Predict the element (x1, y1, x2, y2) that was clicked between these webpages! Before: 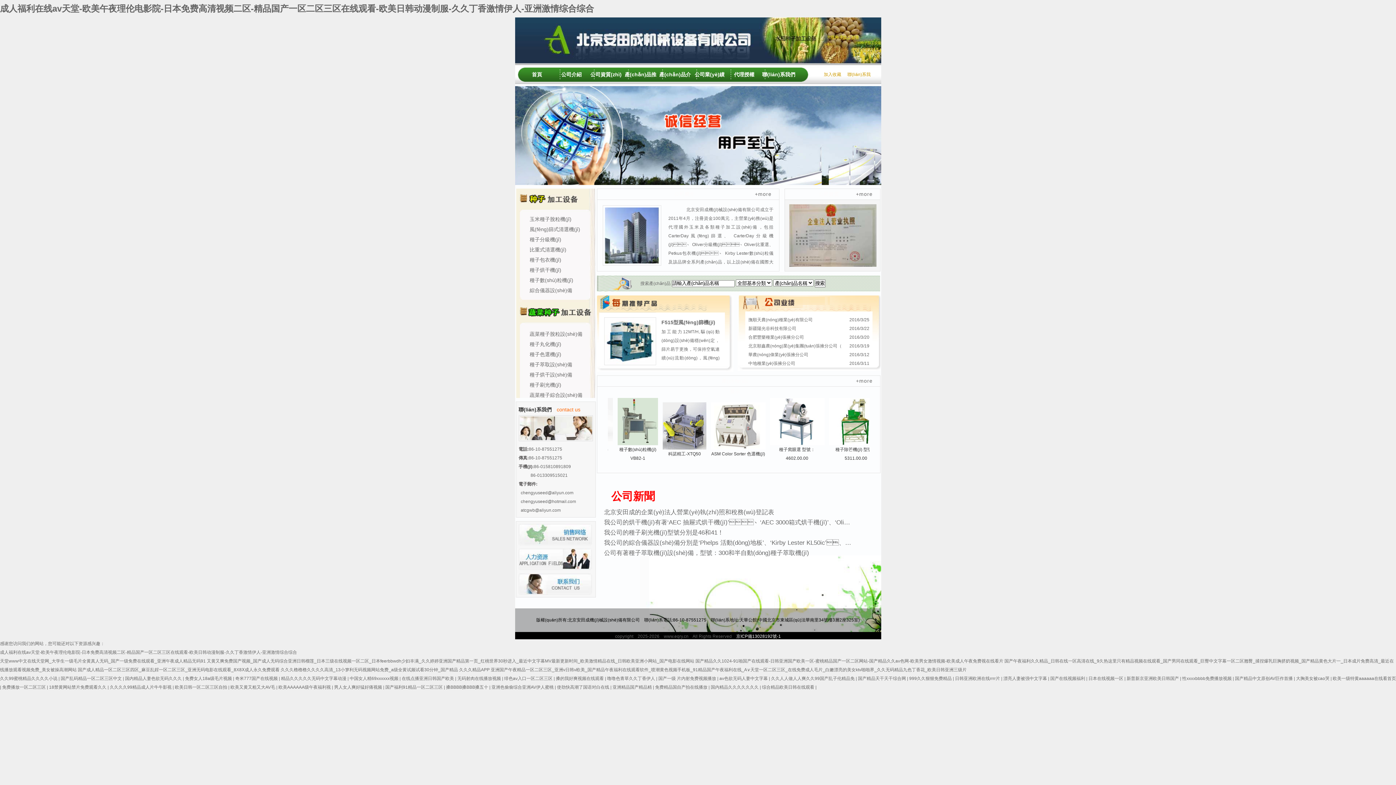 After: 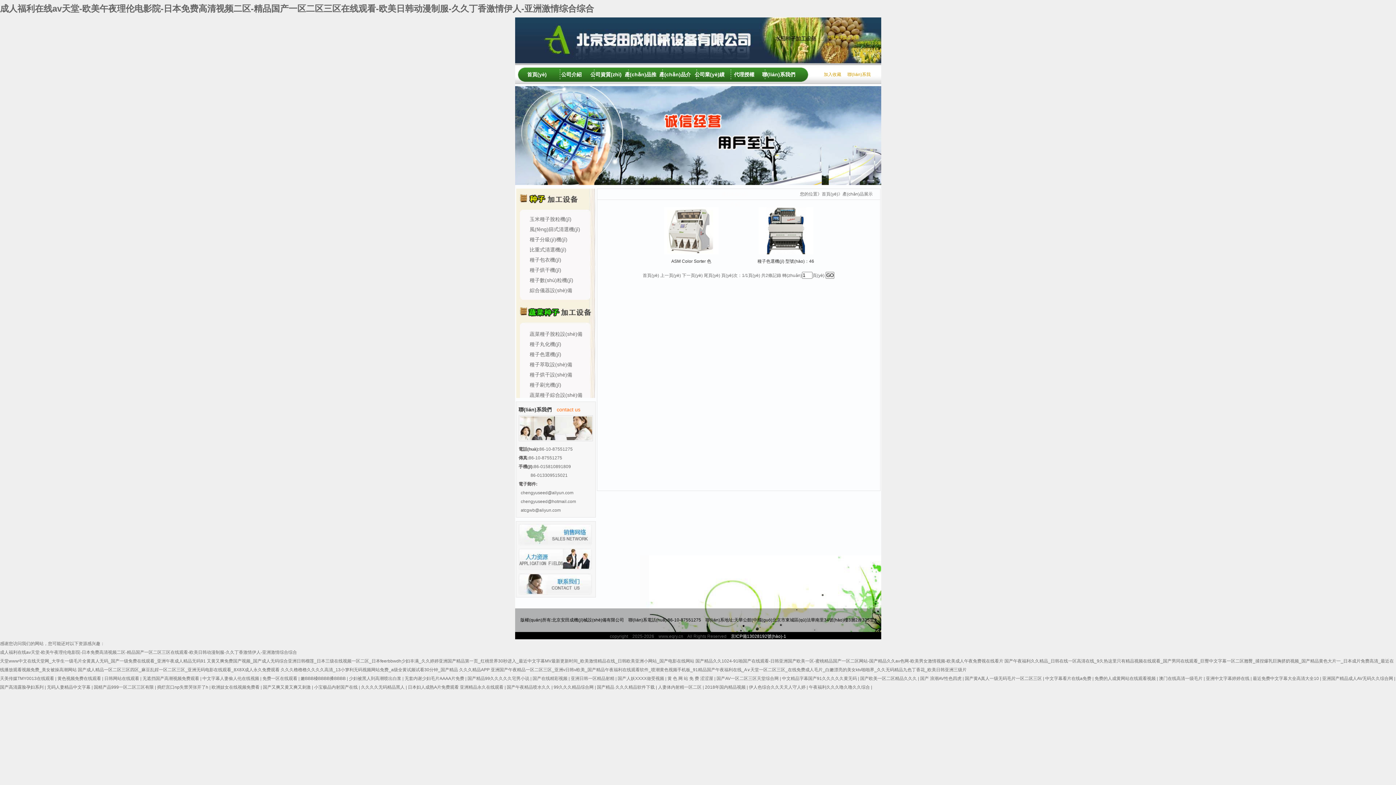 Action: label: 種子色選機(jī) bbox: (529, 351, 561, 357)